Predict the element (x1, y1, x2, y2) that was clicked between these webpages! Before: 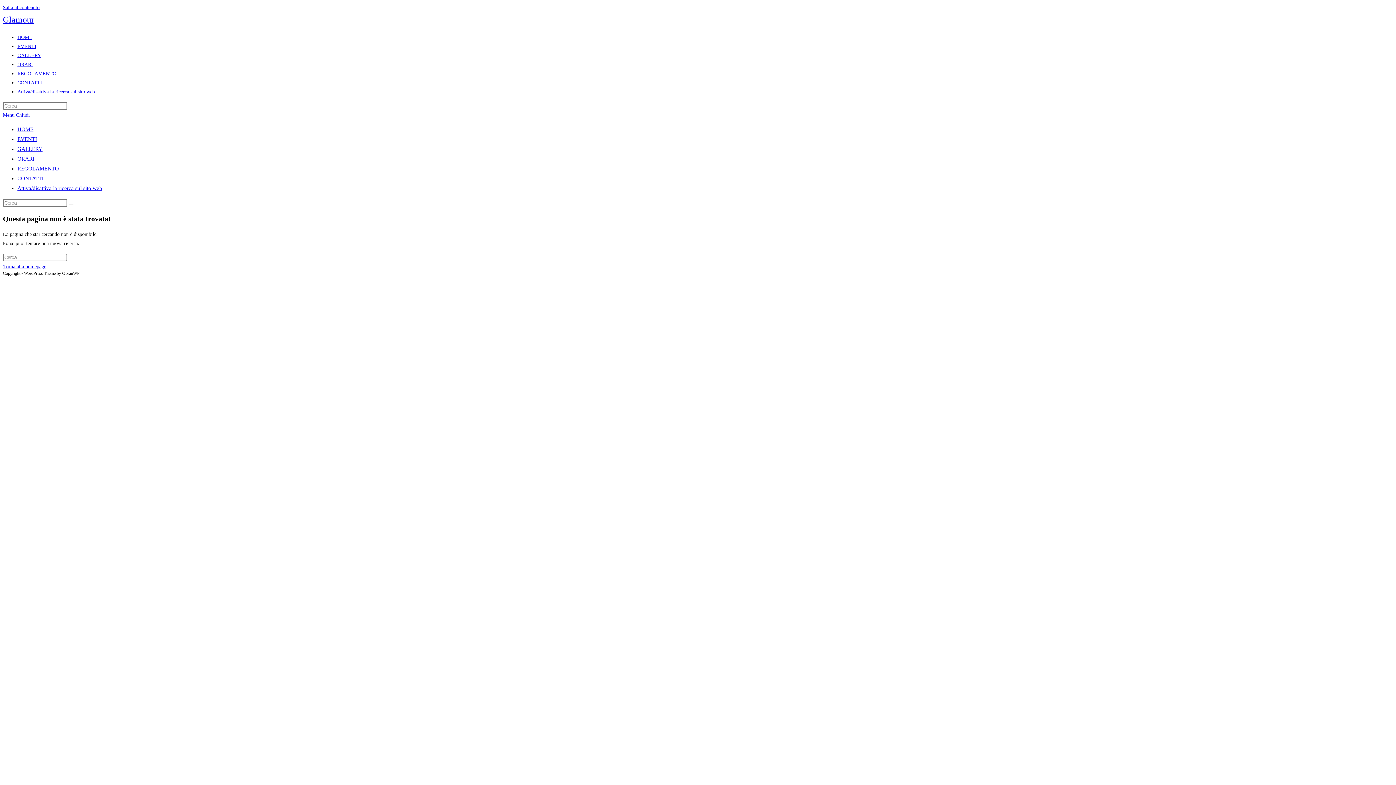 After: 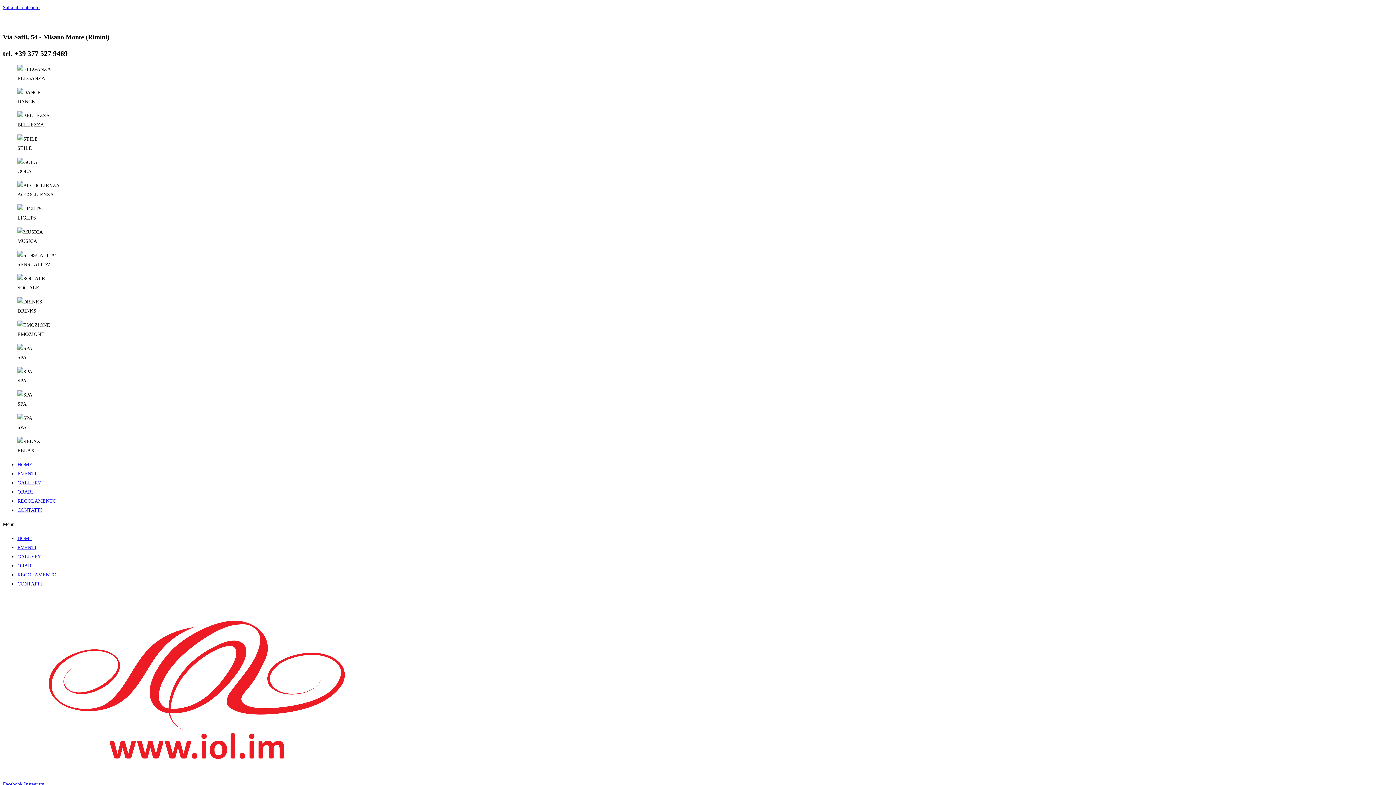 Action: bbox: (17, 34, 32, 40) label: HOME